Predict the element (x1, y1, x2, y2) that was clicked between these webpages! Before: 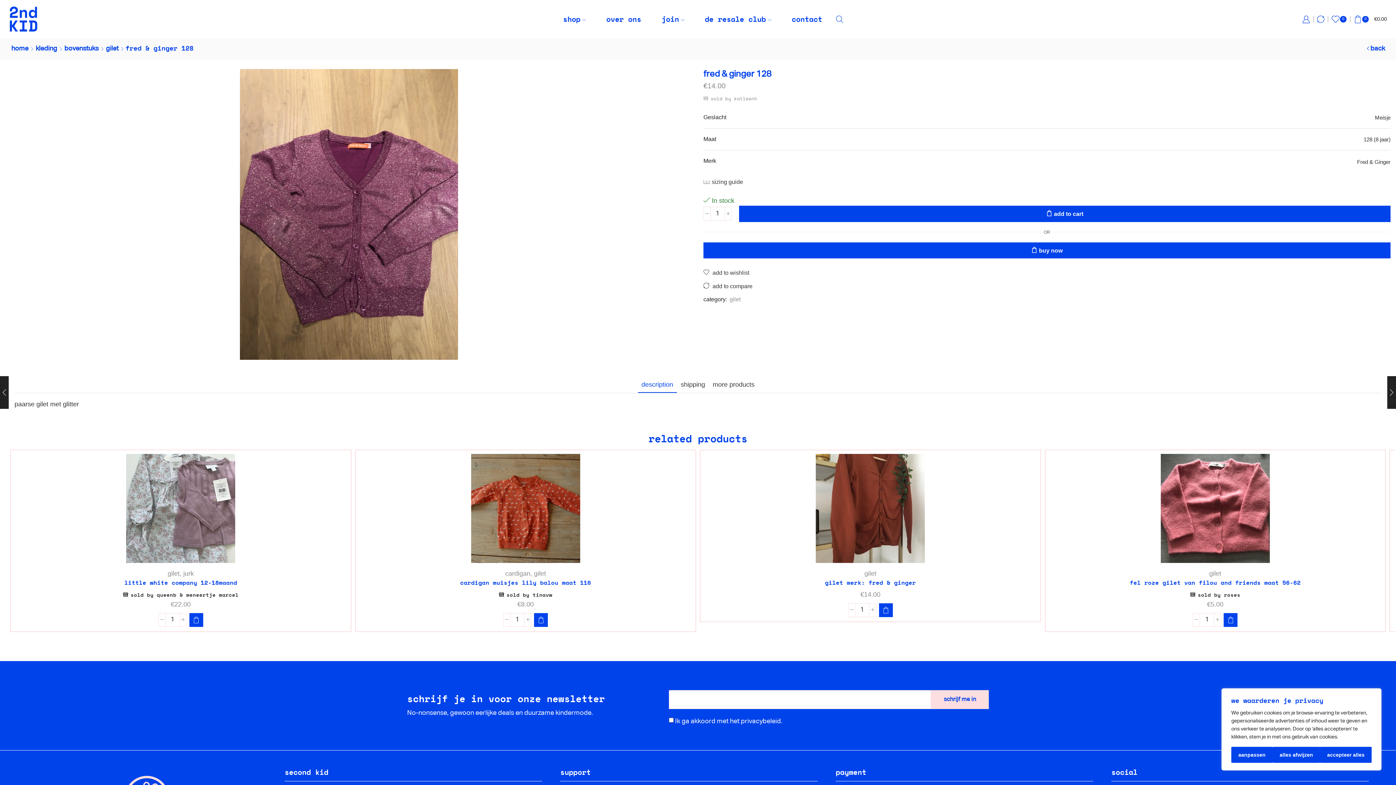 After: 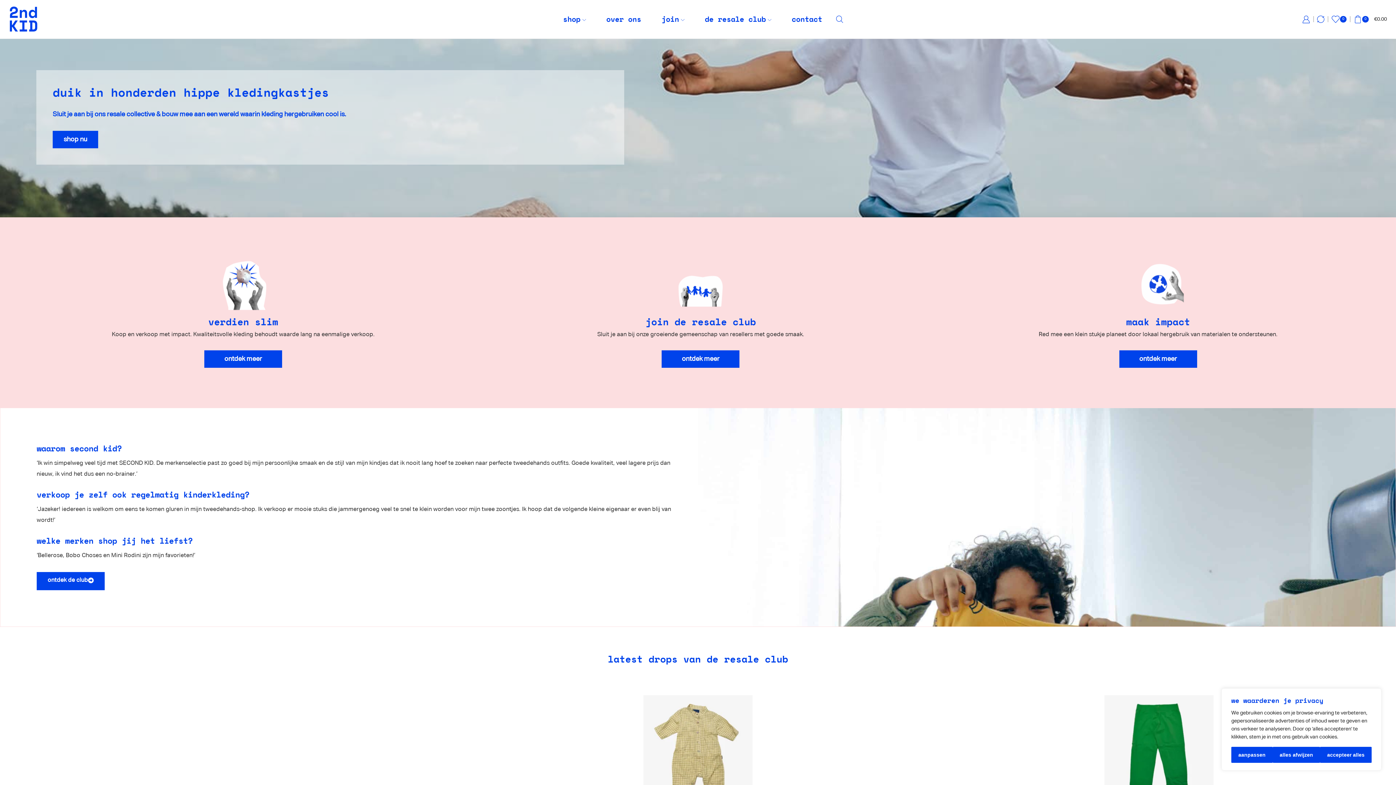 Action: bbox: (9, 16, 38, 21)